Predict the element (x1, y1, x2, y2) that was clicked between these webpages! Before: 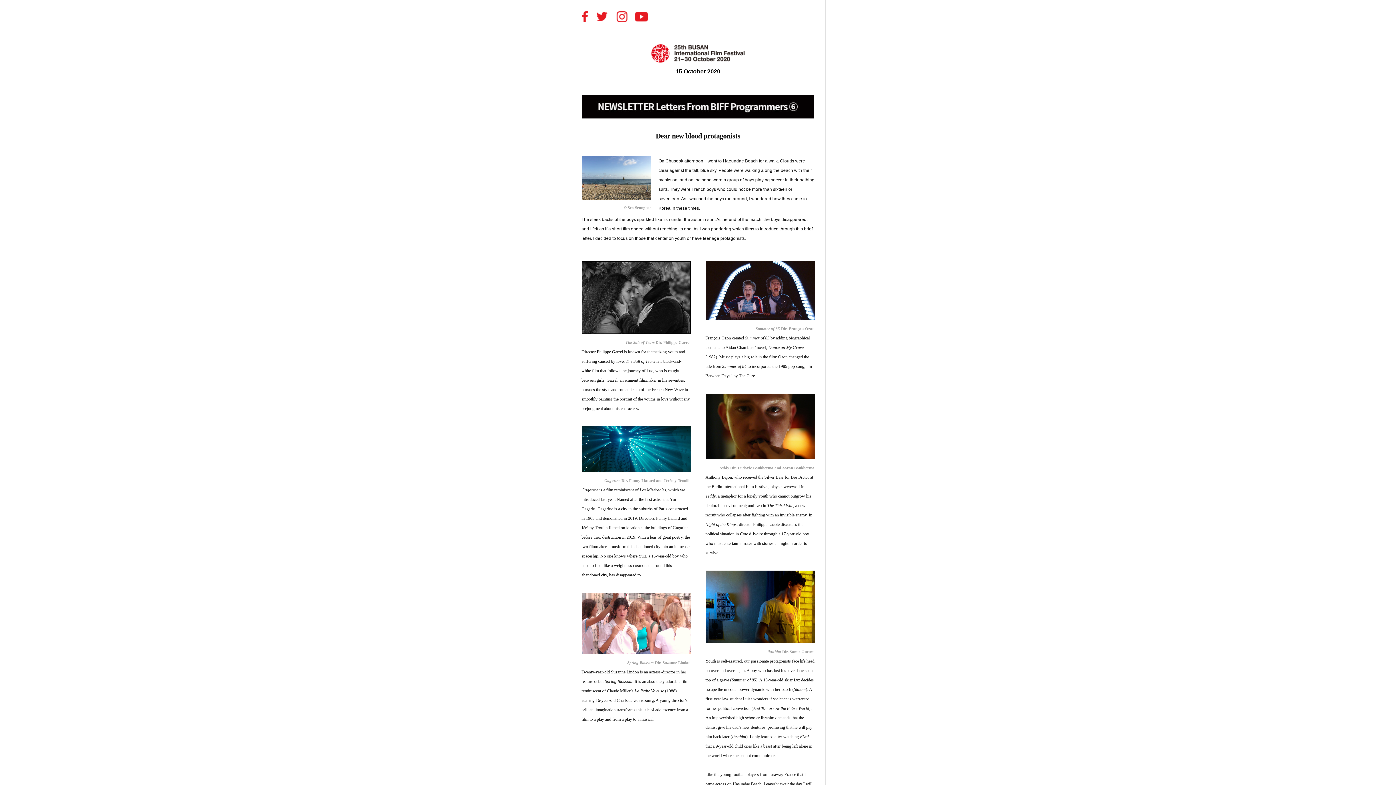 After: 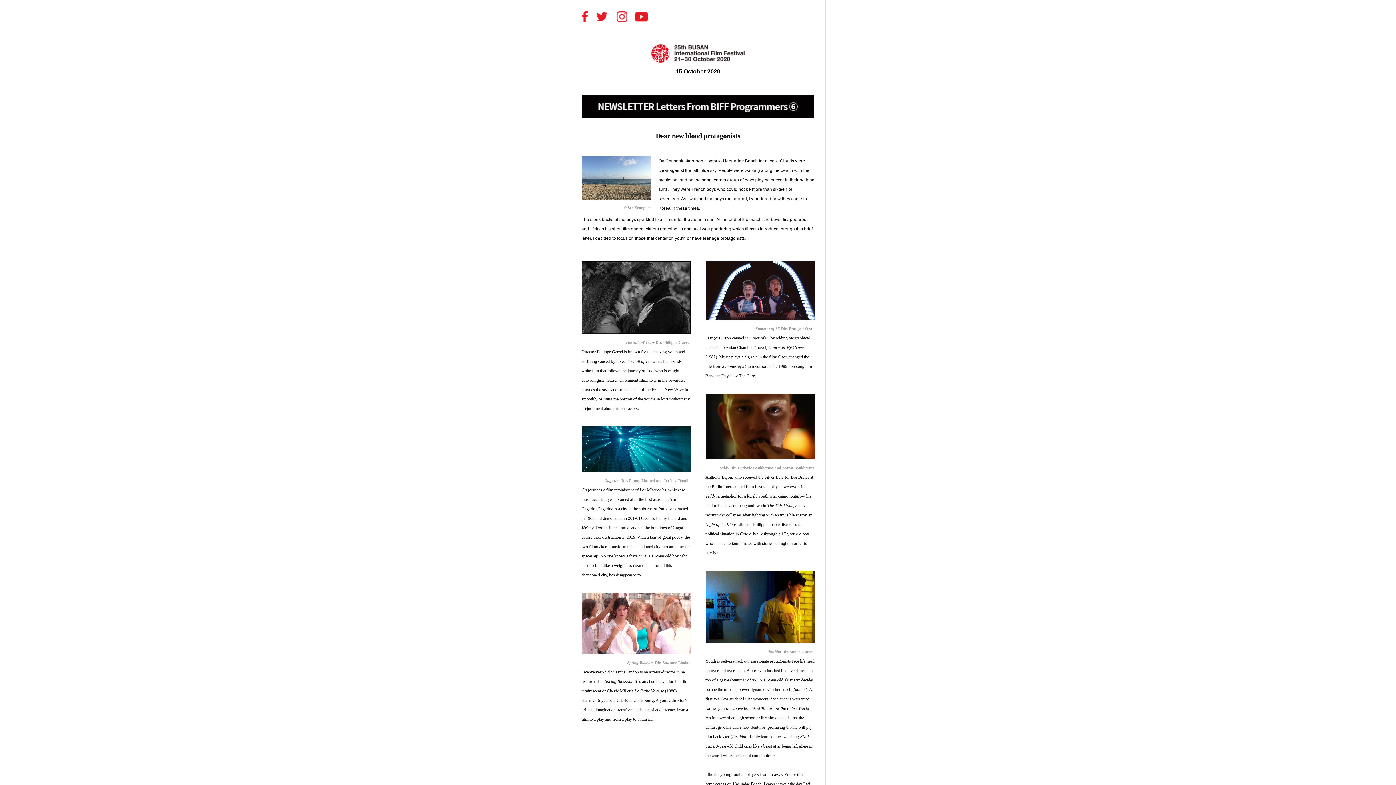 Action: bbox: (634, 16, 648, 22)